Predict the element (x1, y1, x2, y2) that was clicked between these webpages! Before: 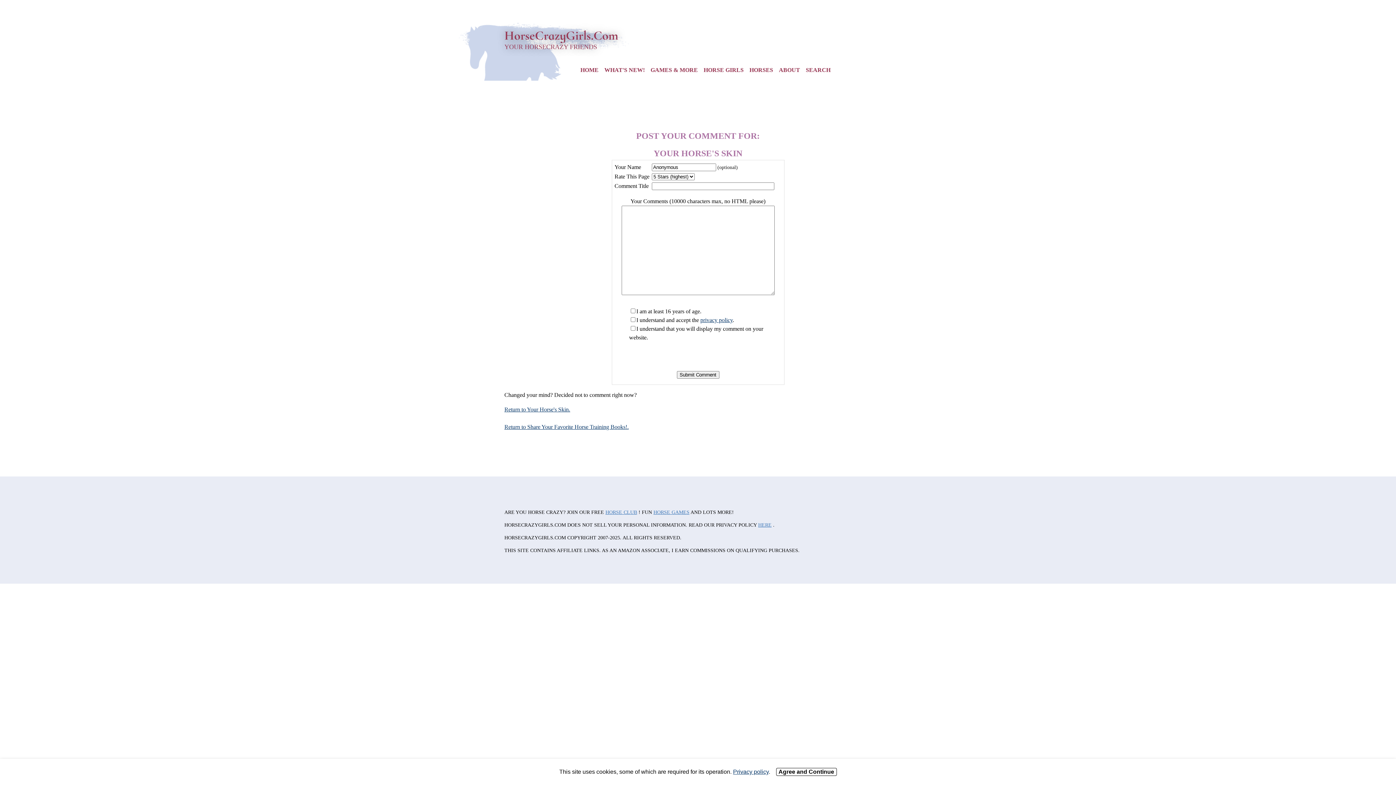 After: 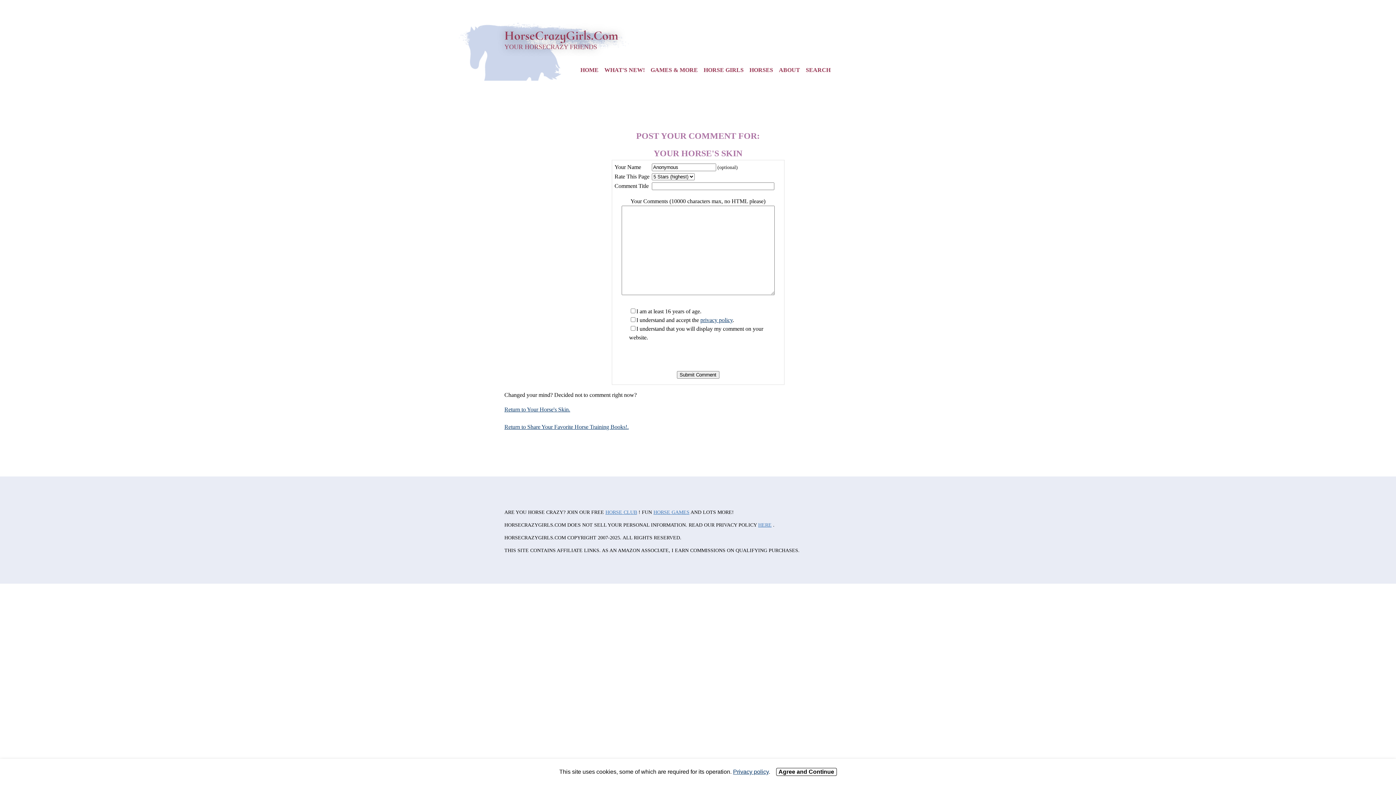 Action: label: Privacy policy bbox: (733, 769, 768, 775)